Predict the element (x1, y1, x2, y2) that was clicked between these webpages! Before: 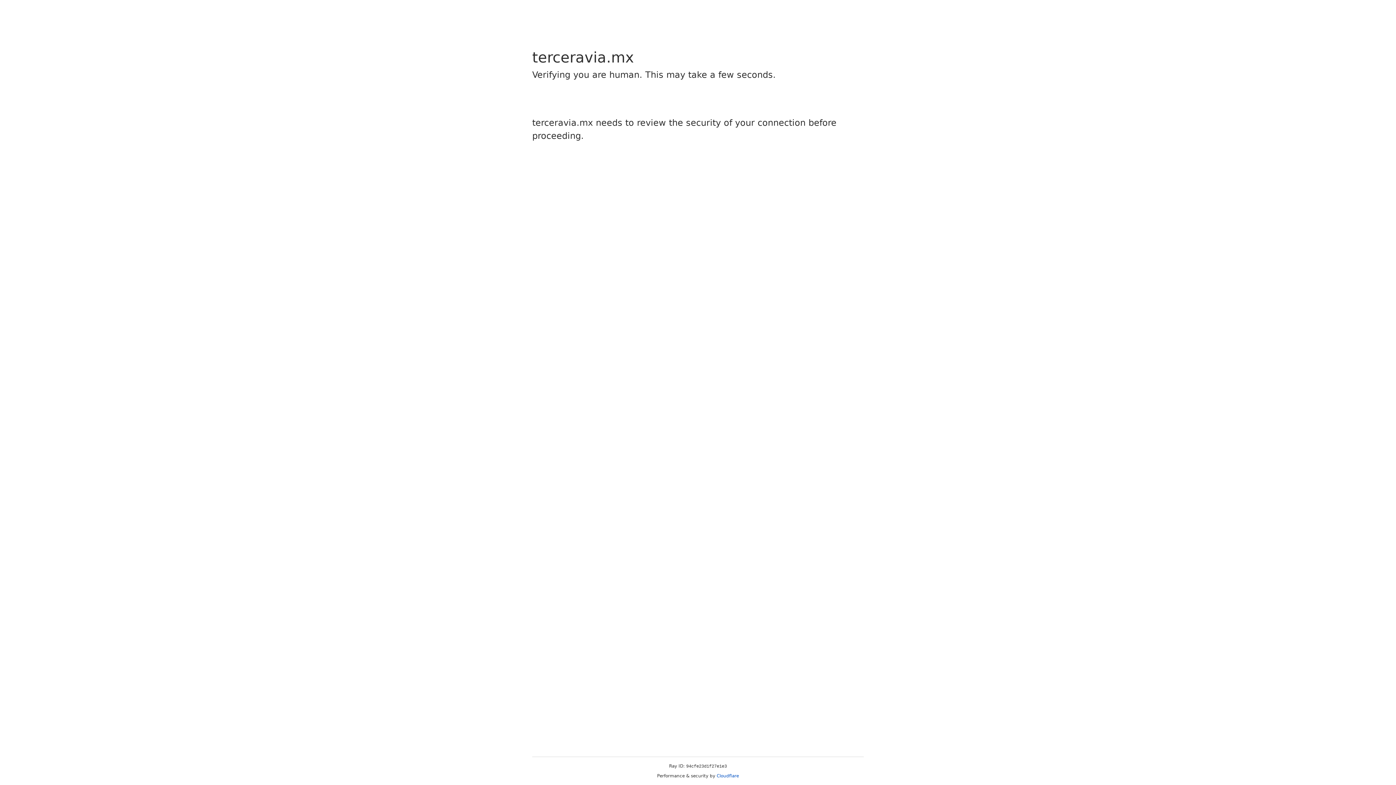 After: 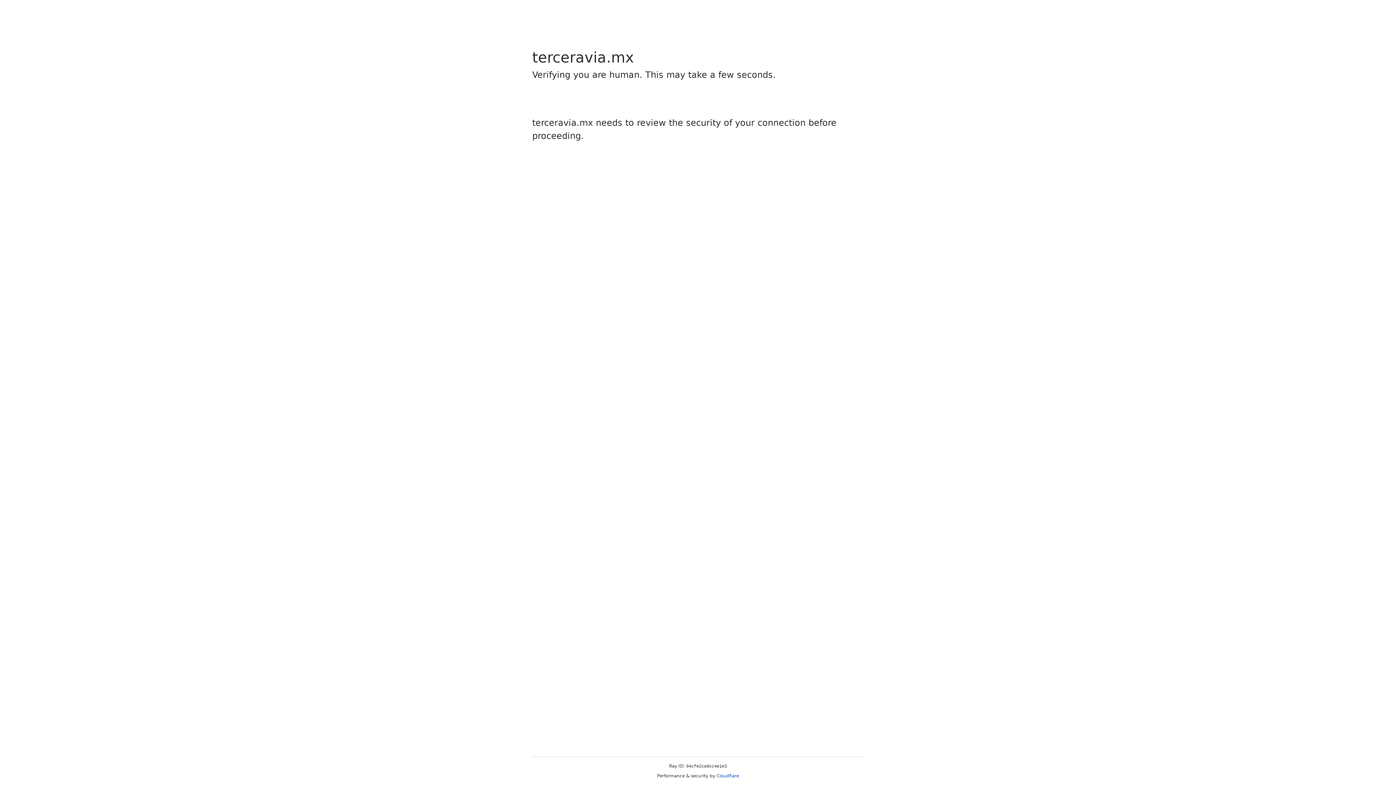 Action: label: Cloudflare bbox: (716, 773, 739, 778)